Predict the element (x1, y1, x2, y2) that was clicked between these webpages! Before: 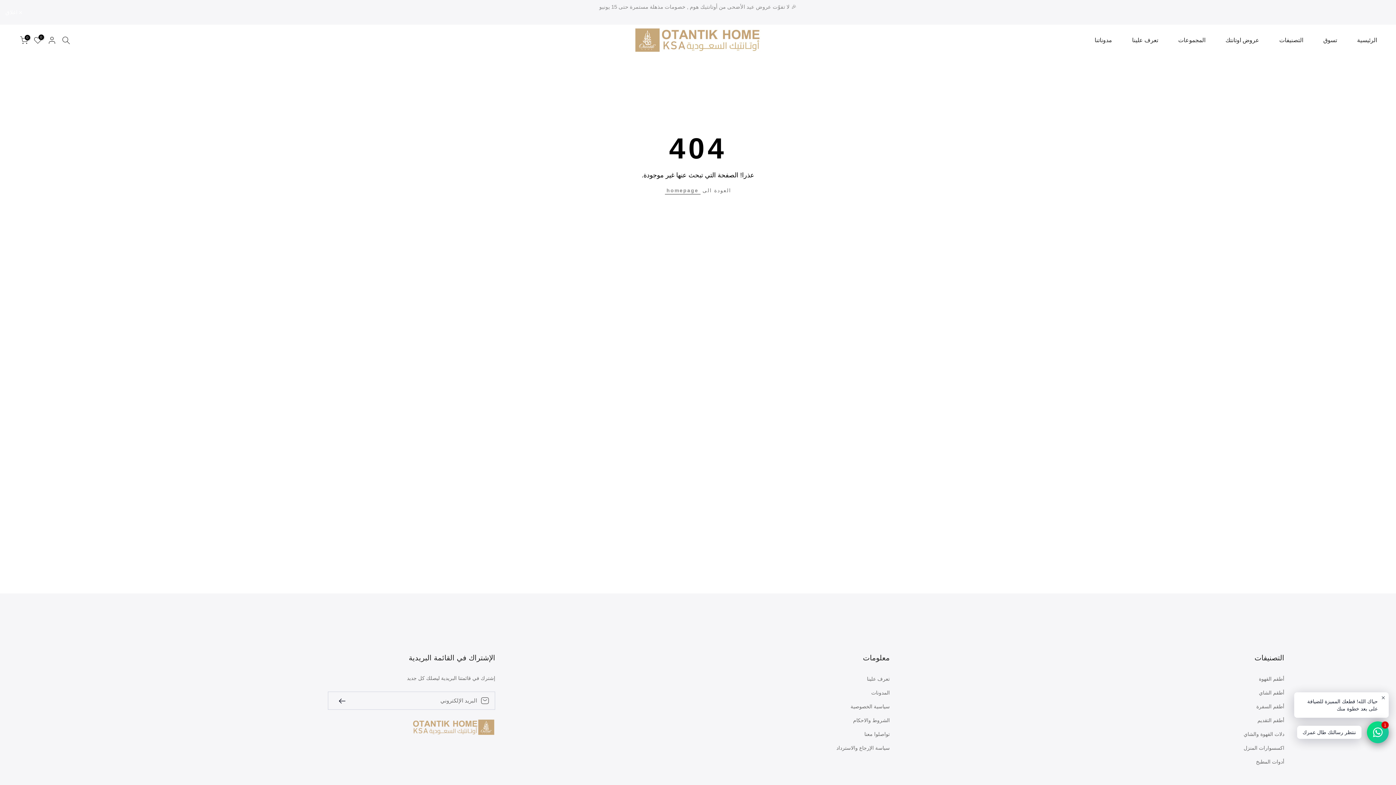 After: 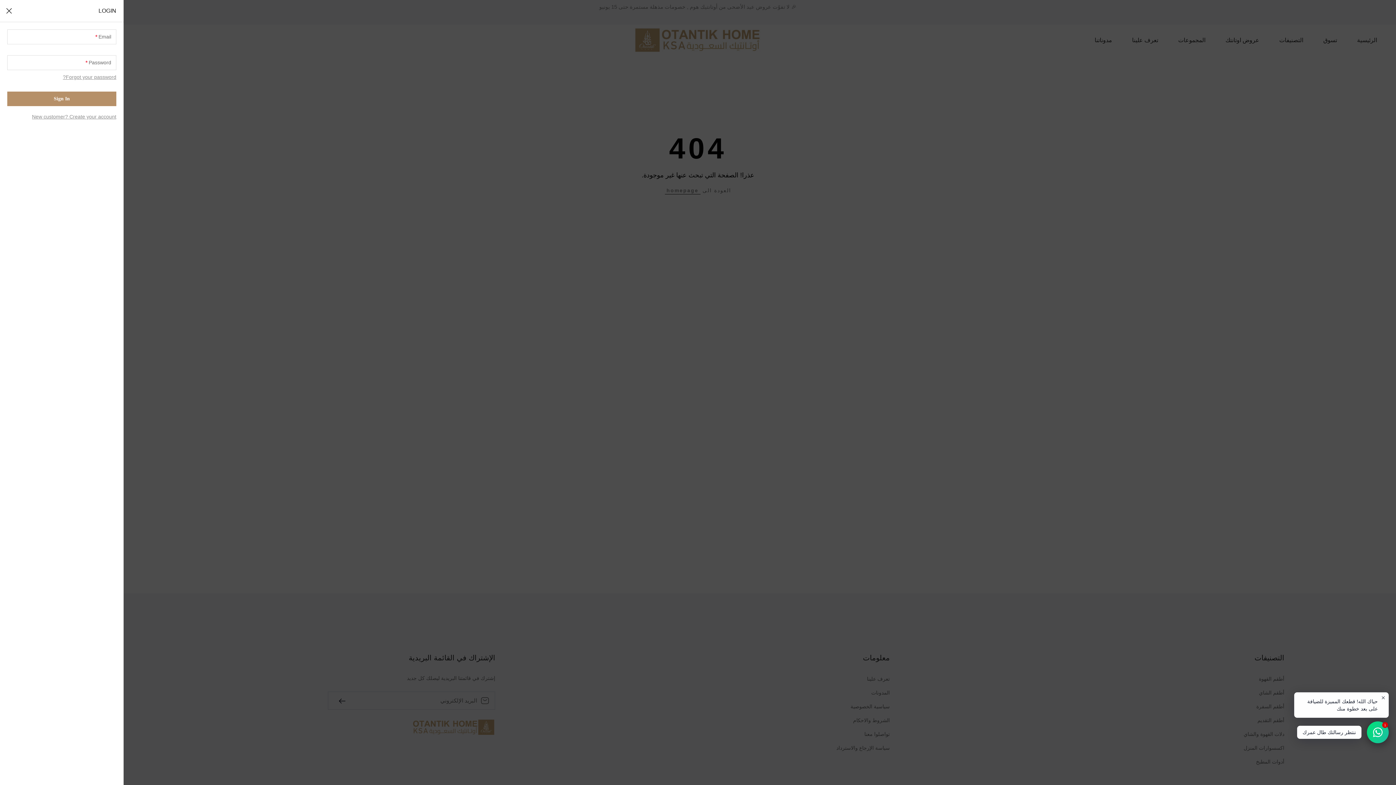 Action: bbox: (47, 35, 56, 44)